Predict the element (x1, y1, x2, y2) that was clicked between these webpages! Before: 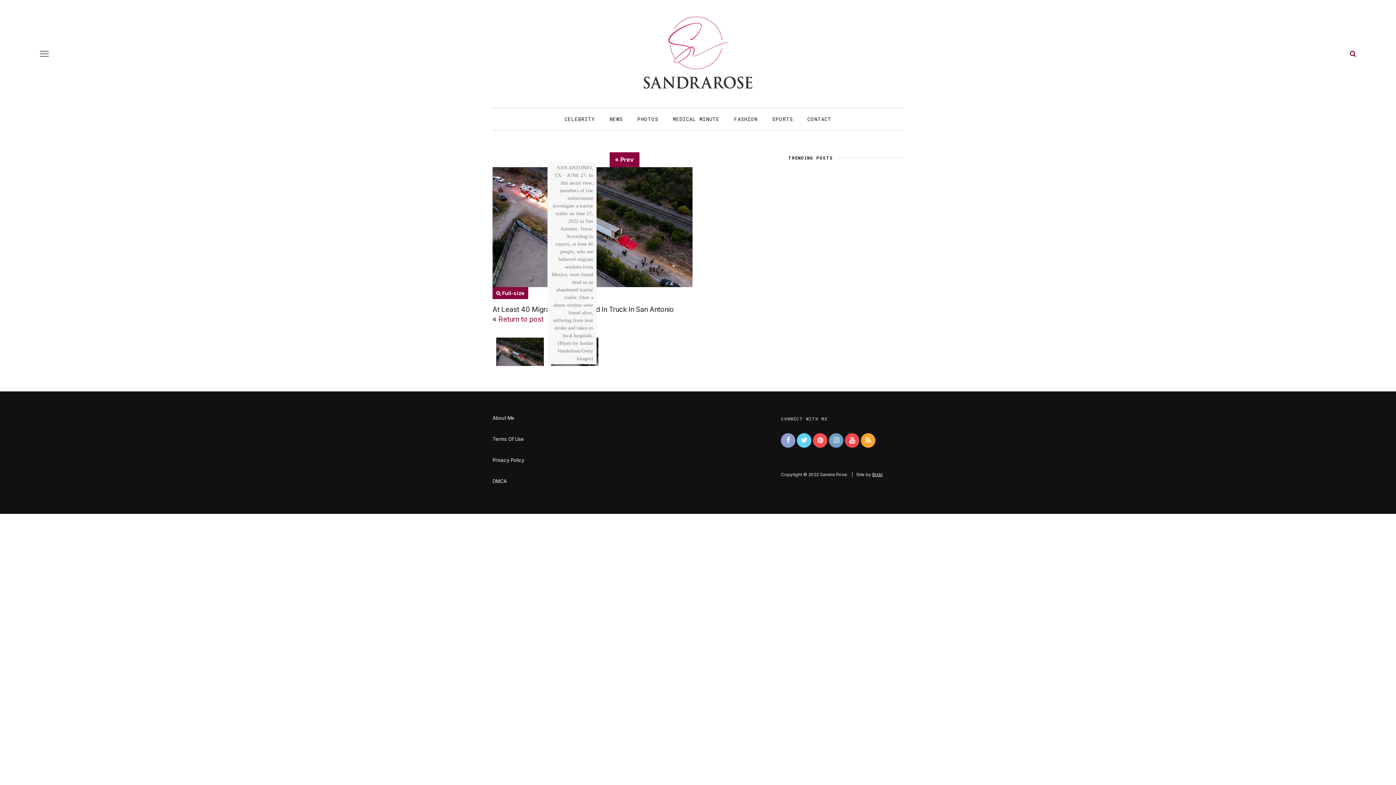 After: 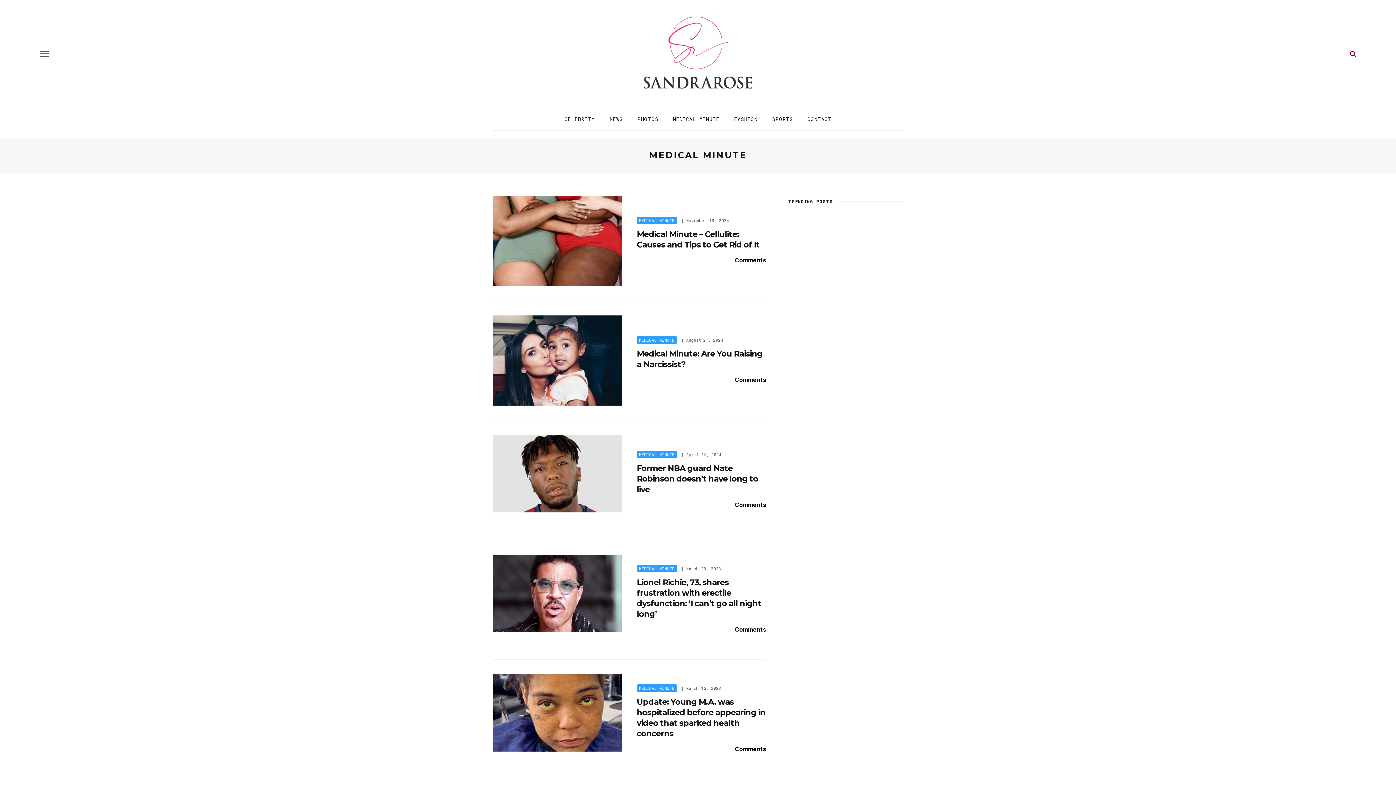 Action: bbox: (665, 108, 726, 130) label: MEDICAL MINUTE